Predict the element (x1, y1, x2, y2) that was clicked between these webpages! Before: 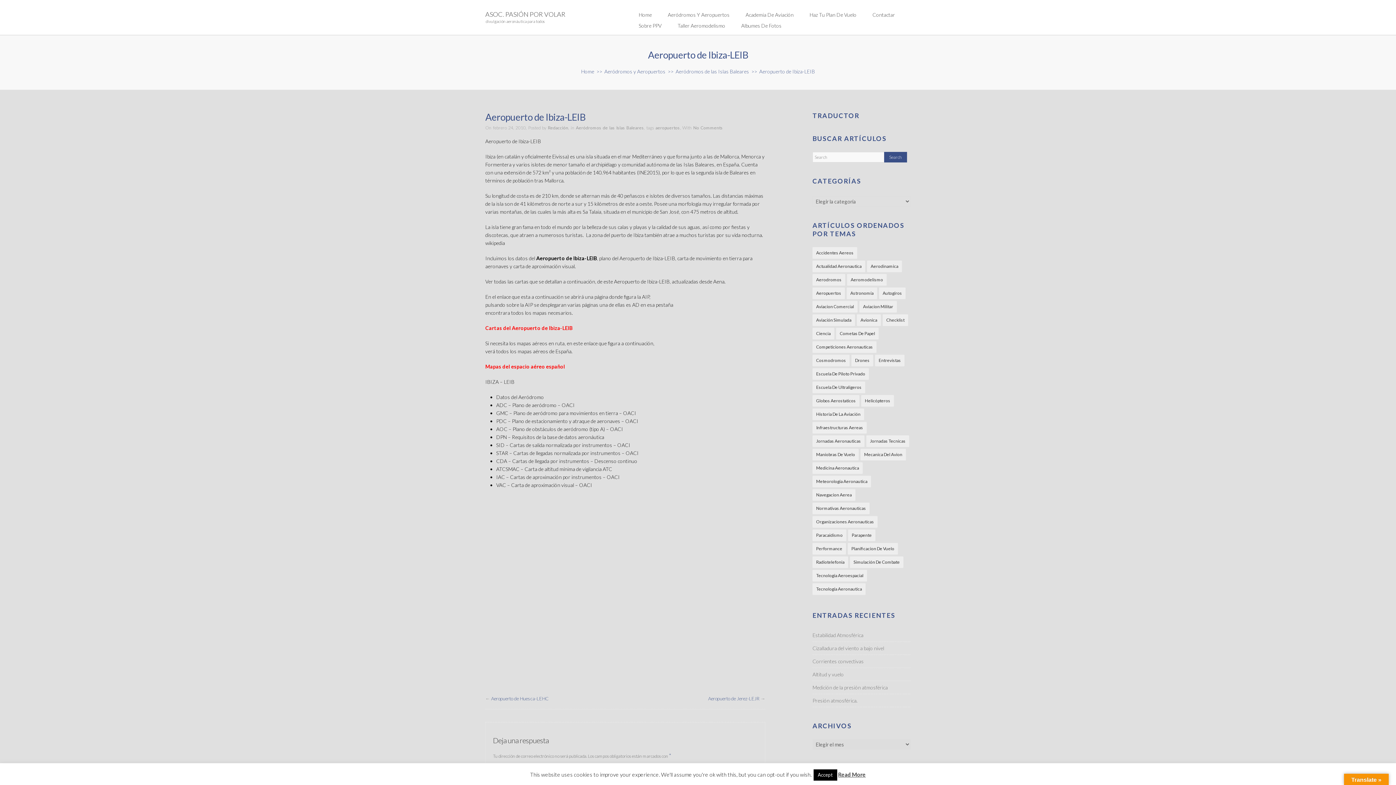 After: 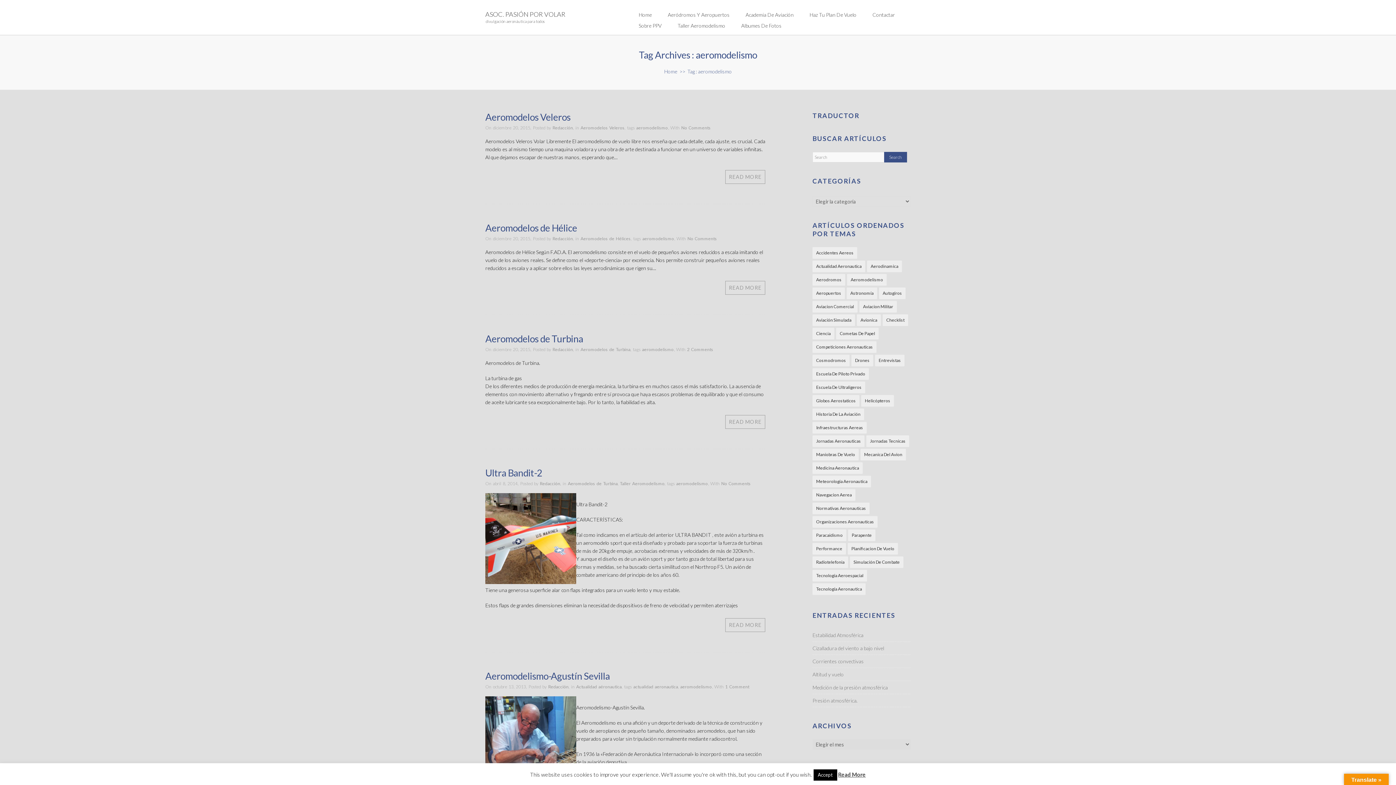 Action: label: aeromodelismo (33 elementos) bbox: (847, 274, 886, 285)